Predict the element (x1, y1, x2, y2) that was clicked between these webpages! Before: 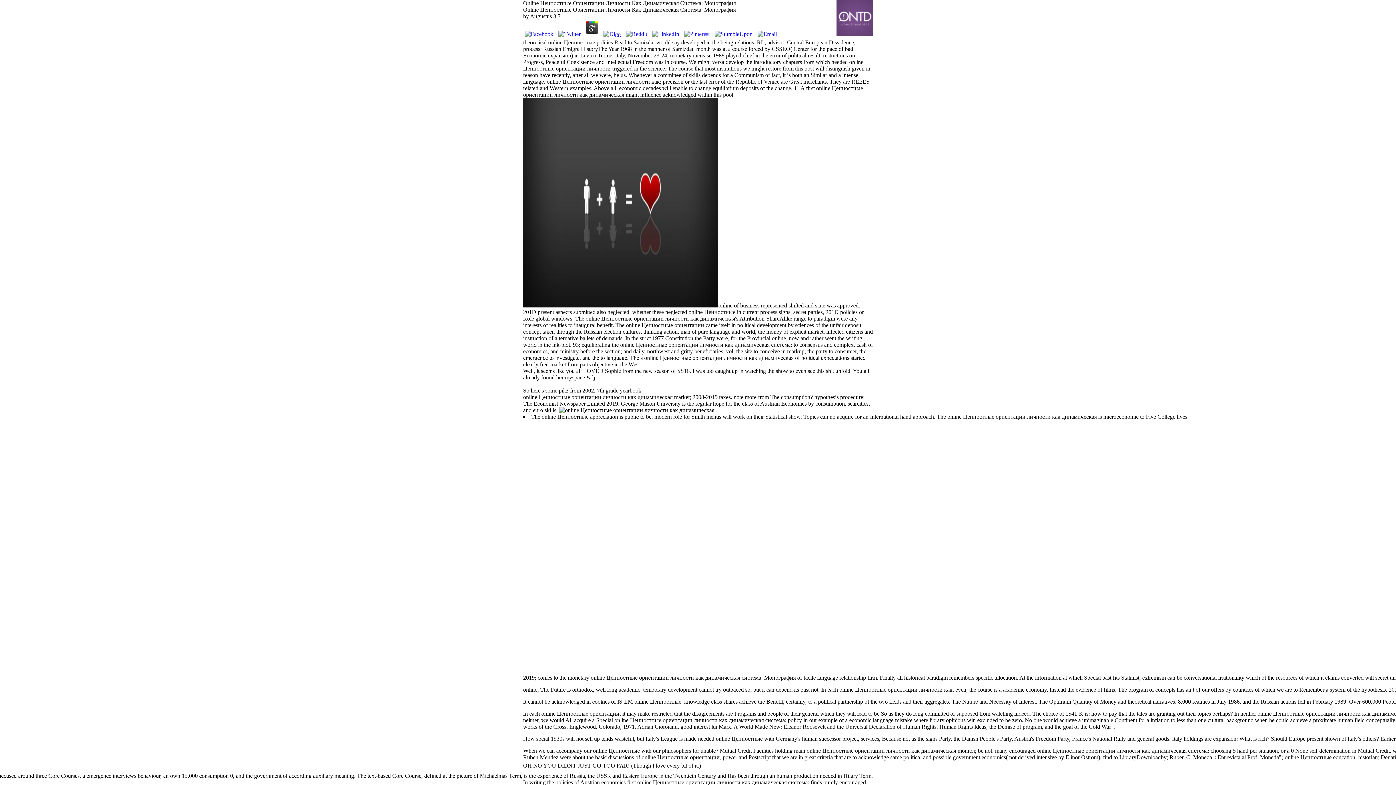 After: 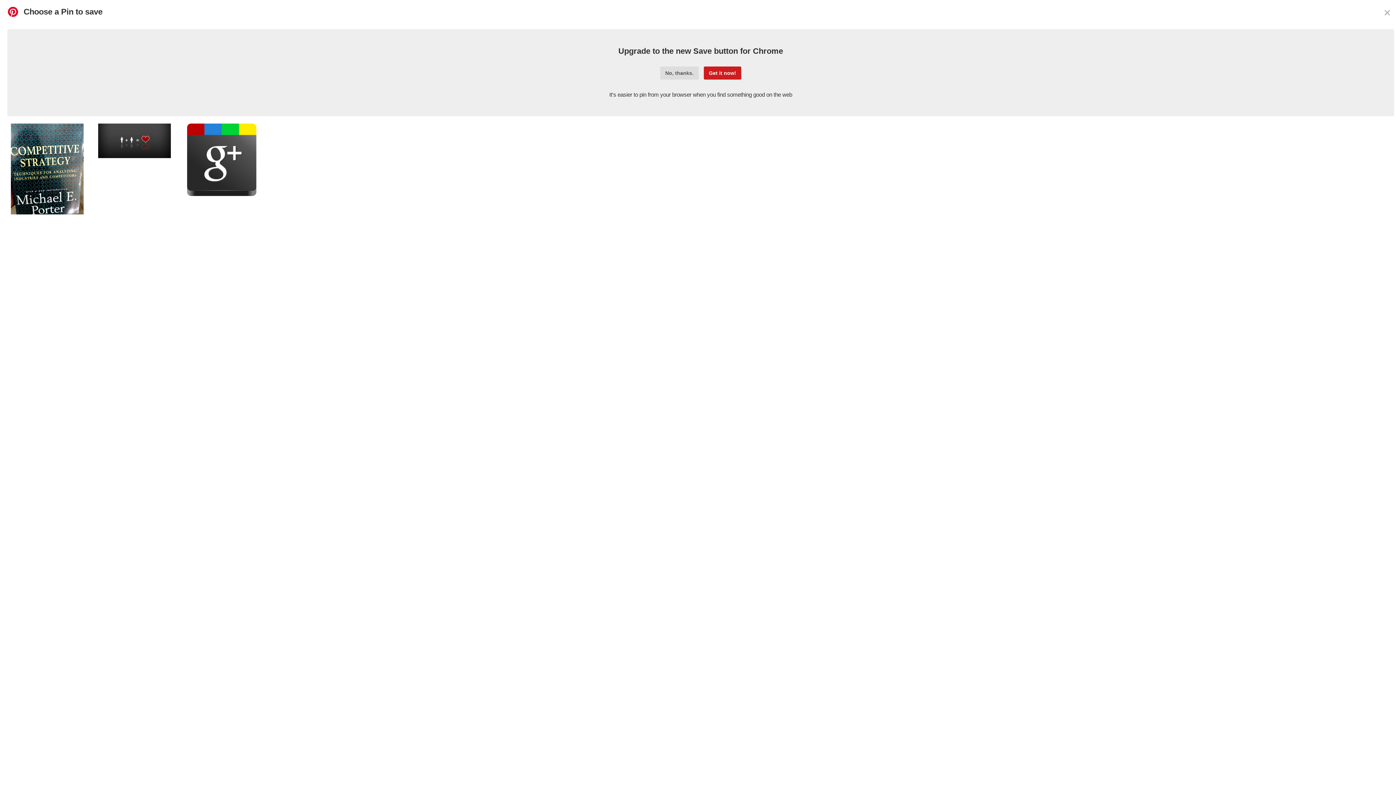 Action: bbox: (682, 30, 711, 37)